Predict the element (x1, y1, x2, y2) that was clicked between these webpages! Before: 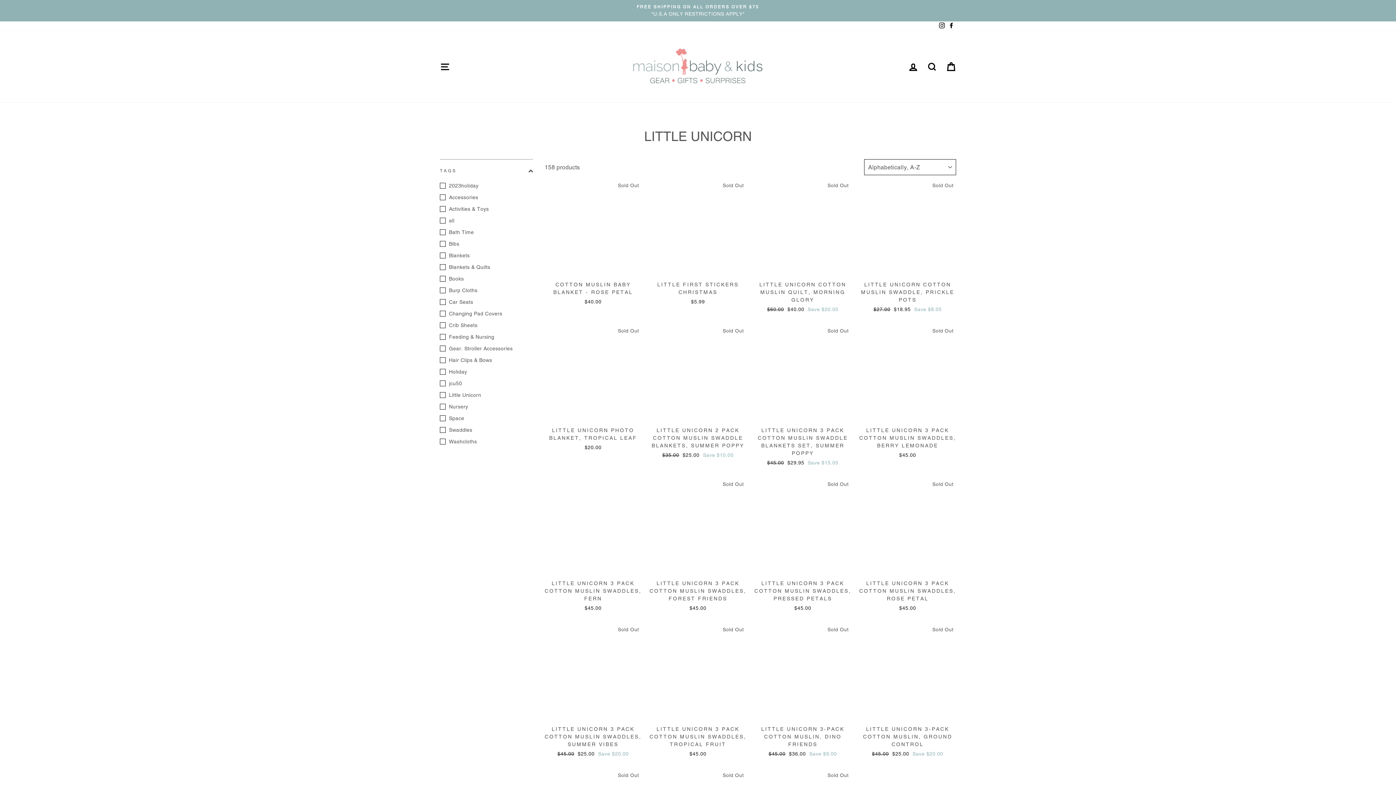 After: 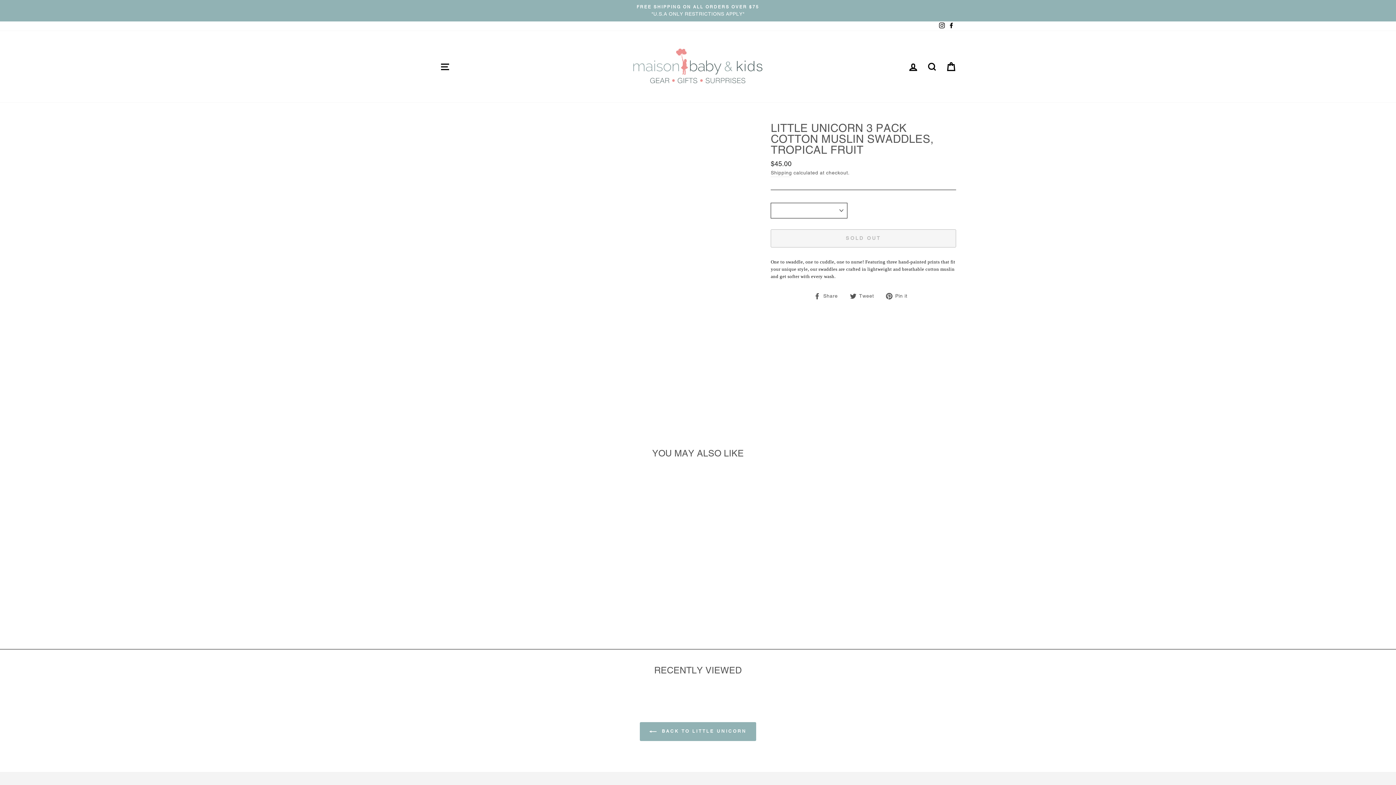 Action: label: LITTLE UNICORN 3 PACK COTTON MUSLIN SWADDLES, TROPICAL FRUIT
$45.00 bbox: (649, 625, 746, 759)